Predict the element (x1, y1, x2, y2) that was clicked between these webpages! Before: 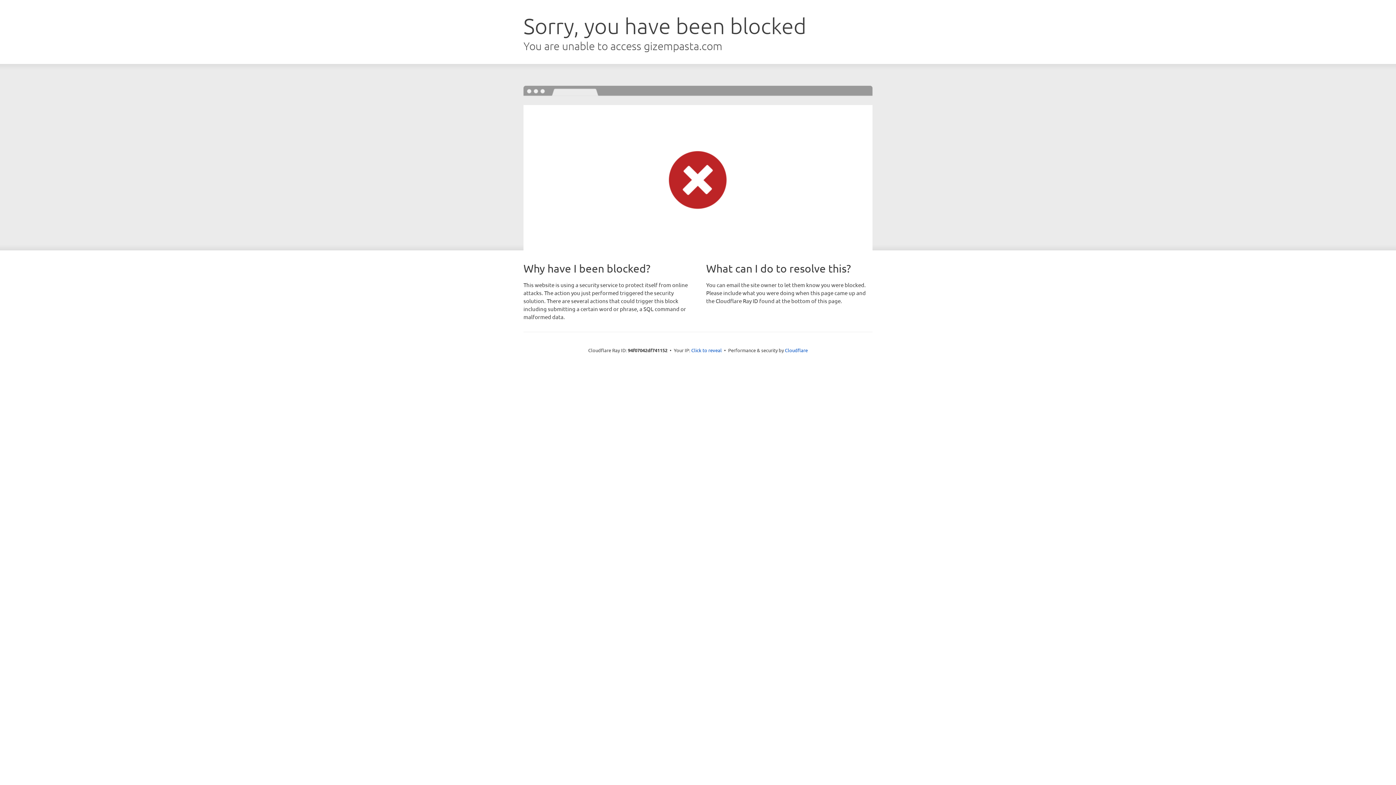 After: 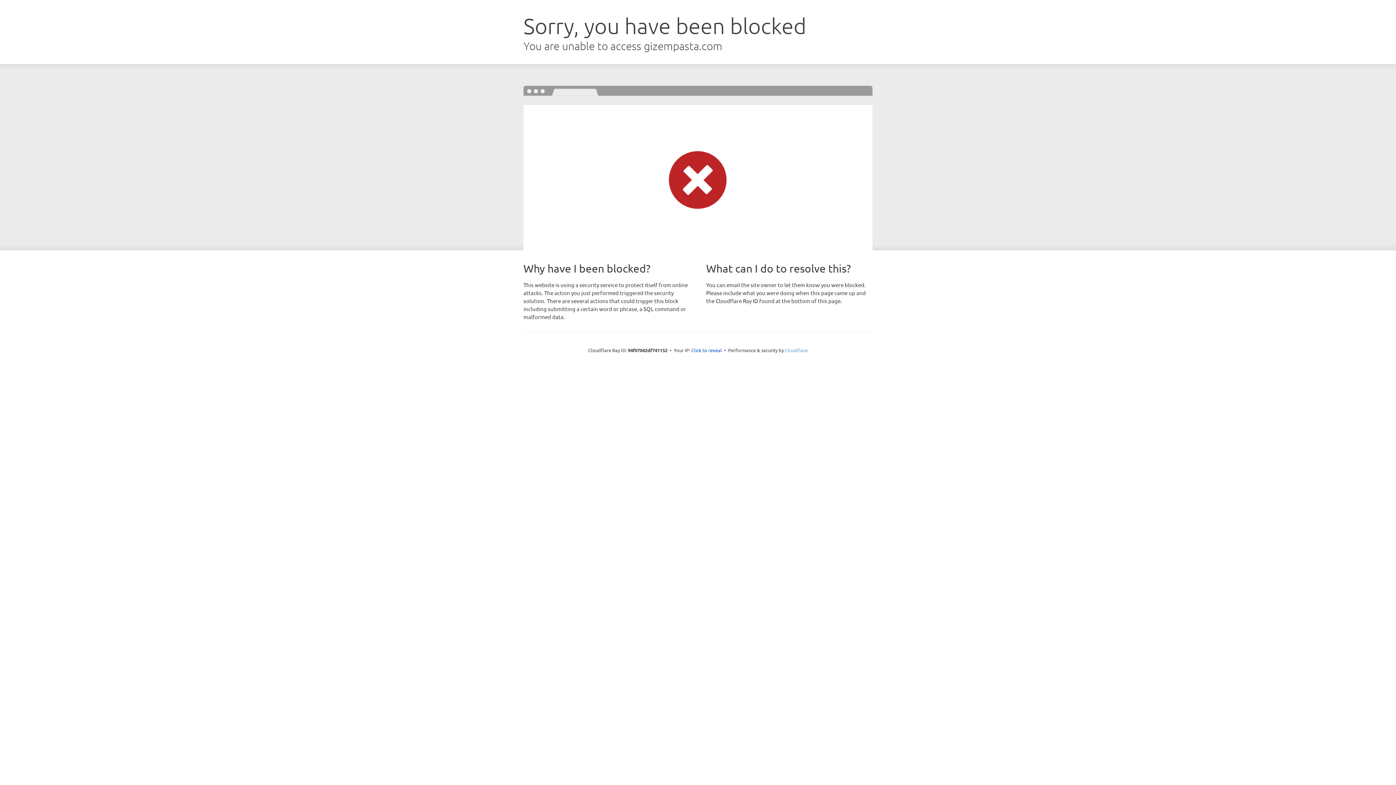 Action: bbox: (785, 347, 808, 353) label: Cloudflare